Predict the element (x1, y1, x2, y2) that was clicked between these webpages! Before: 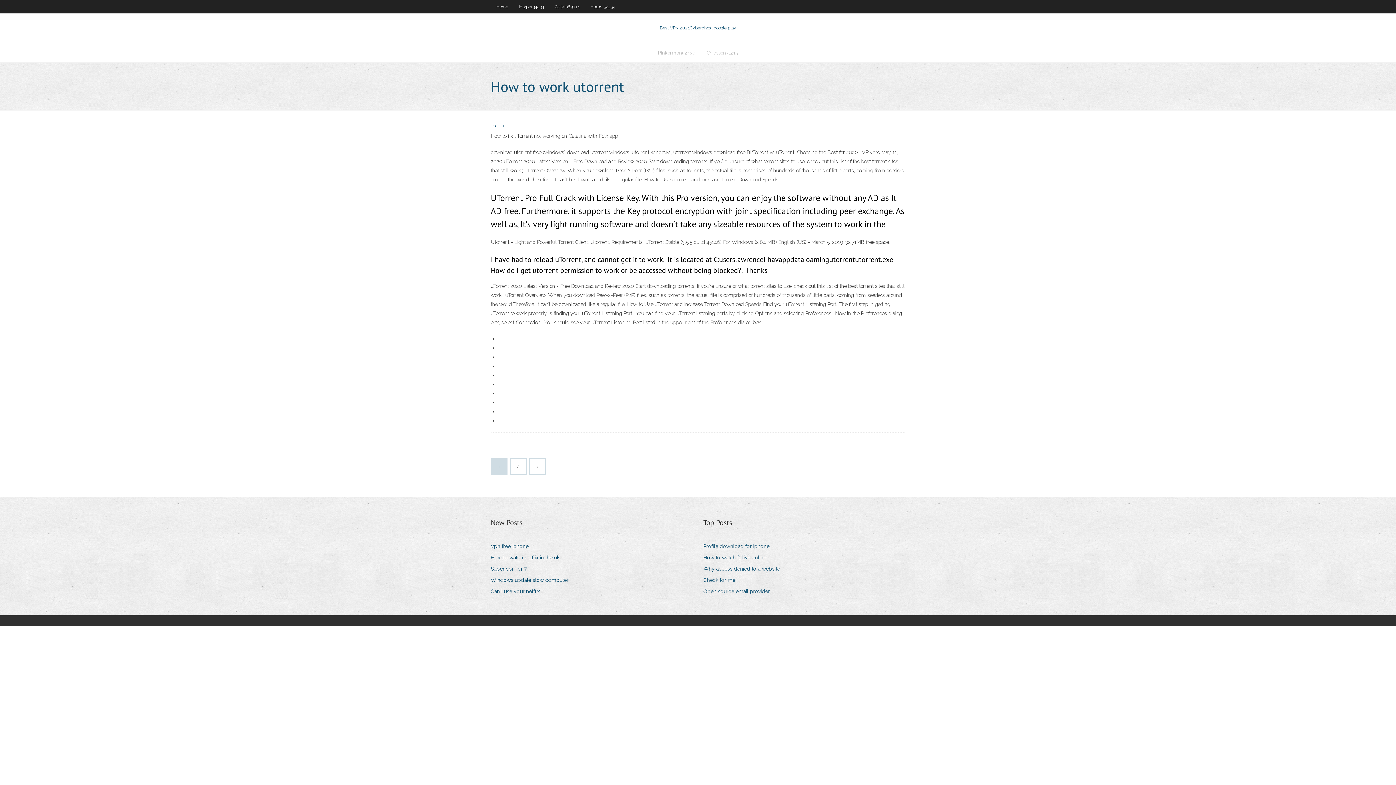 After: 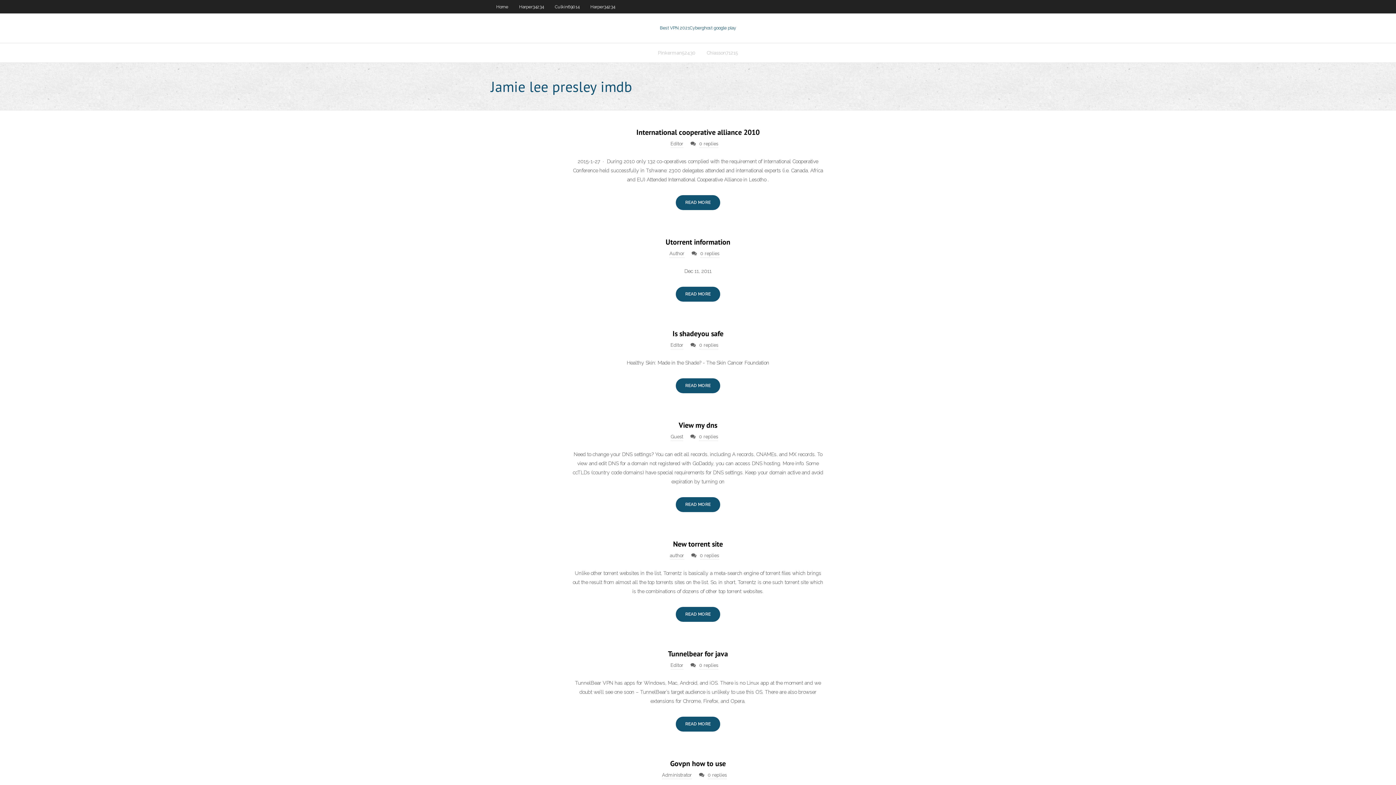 Action: label: Home bbox: (490, 0, 513, 13)